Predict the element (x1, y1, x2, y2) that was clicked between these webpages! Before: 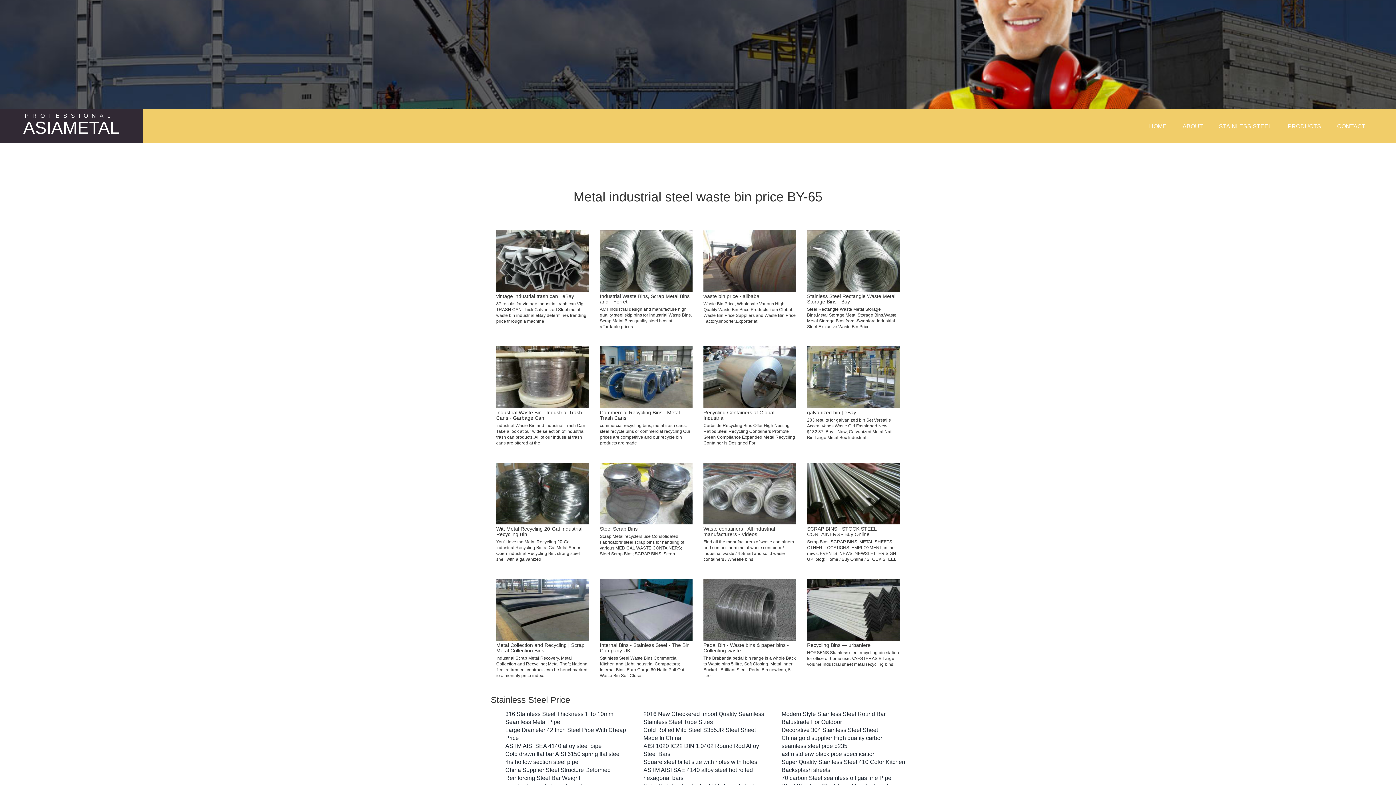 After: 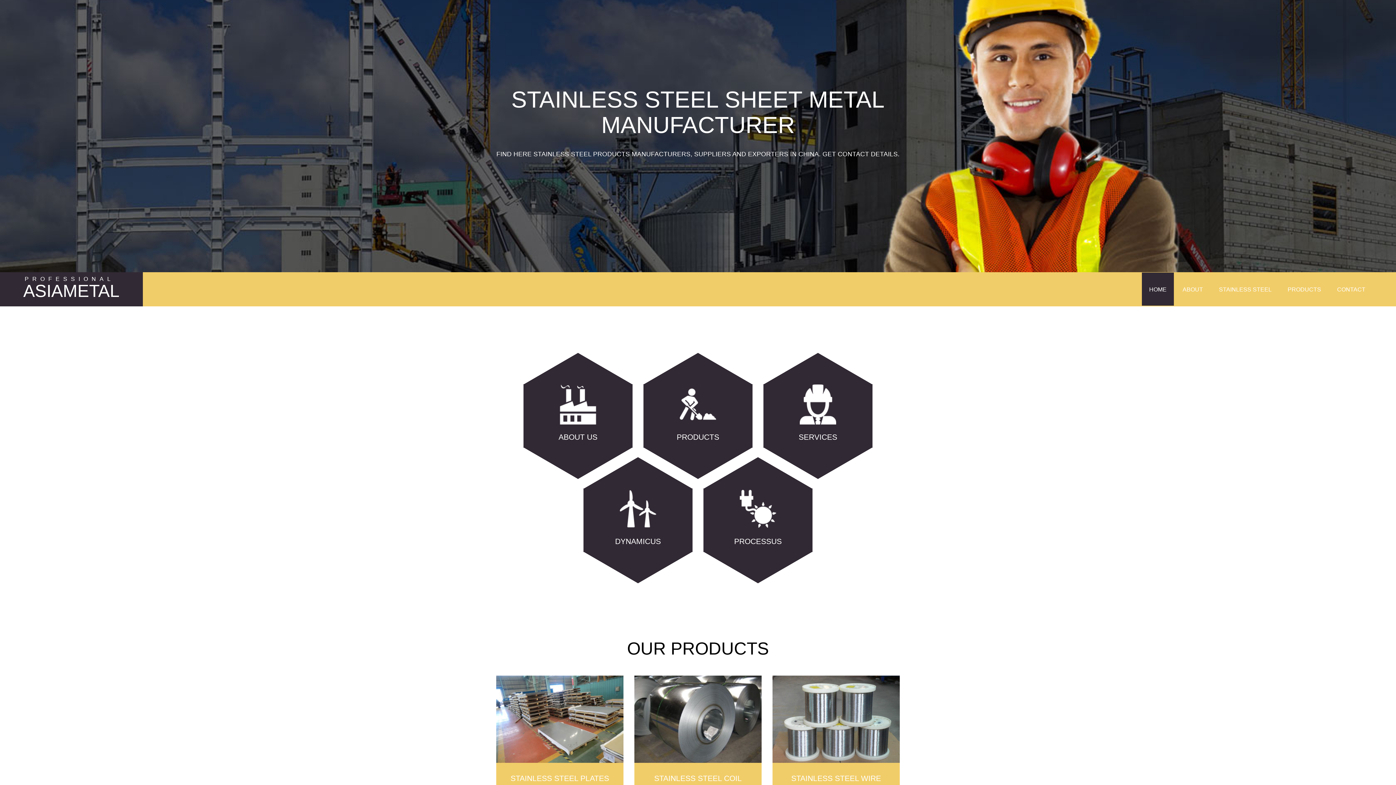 Action: label: HOME bbox: (1142, 109, 1174, 142)